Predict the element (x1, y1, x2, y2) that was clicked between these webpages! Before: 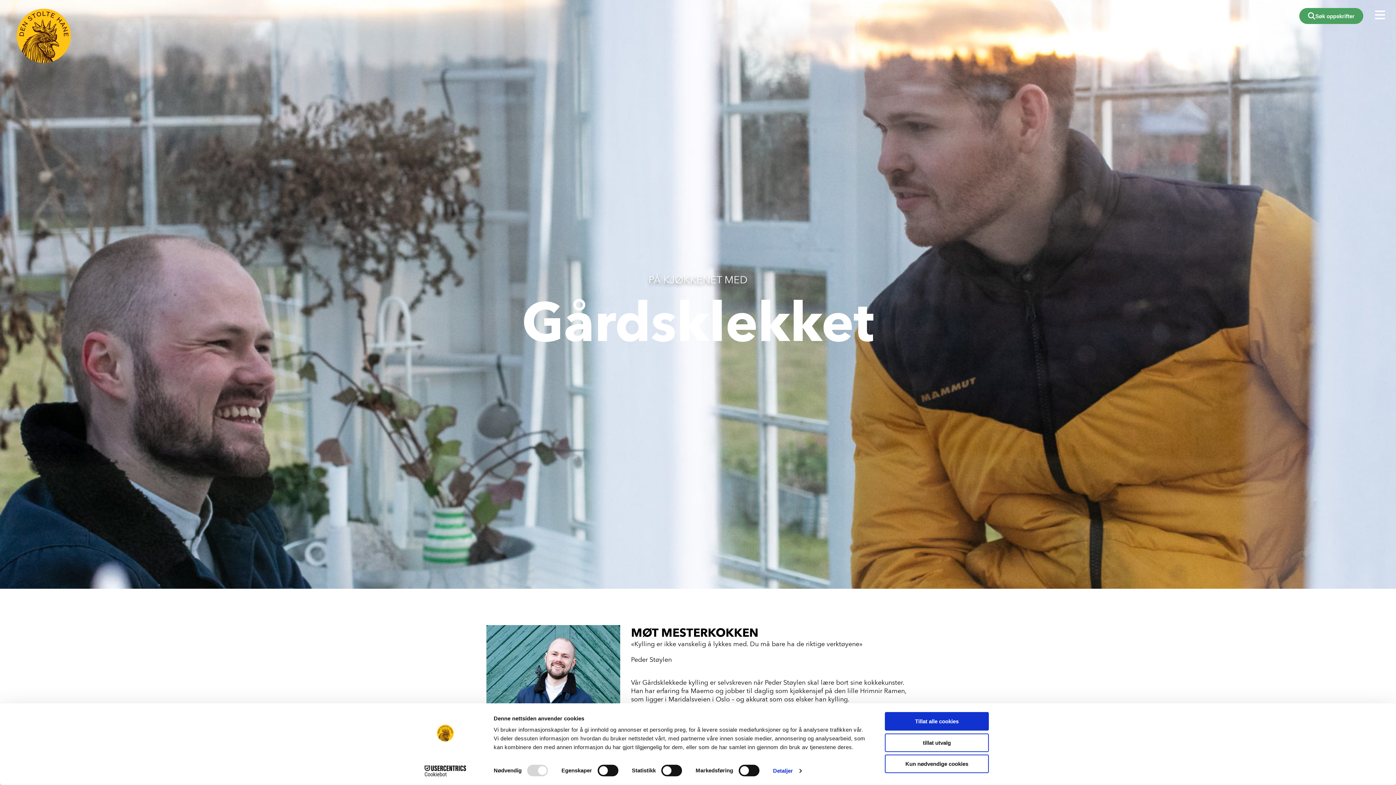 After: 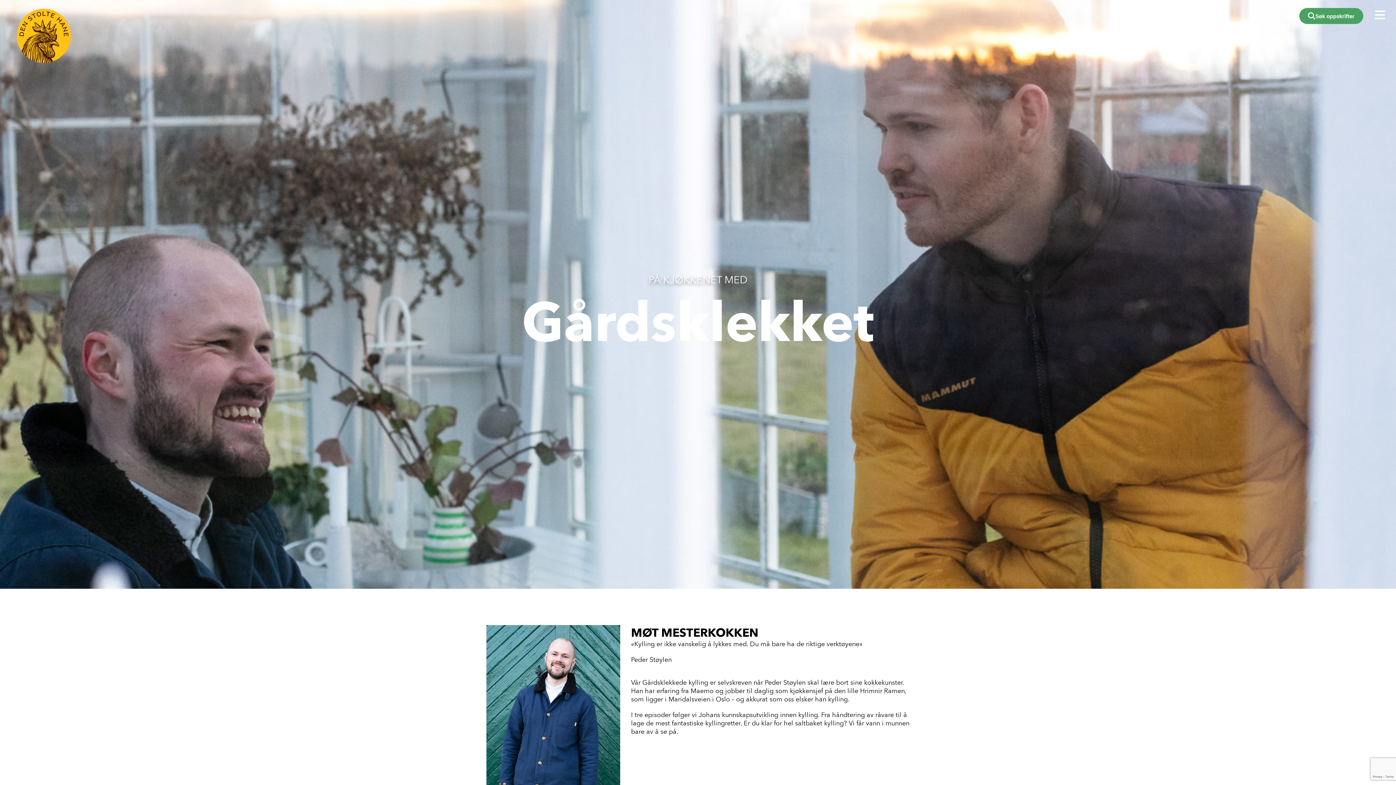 Action: label: Tillat alle cookies bbox: (885, 712, 989, 731)